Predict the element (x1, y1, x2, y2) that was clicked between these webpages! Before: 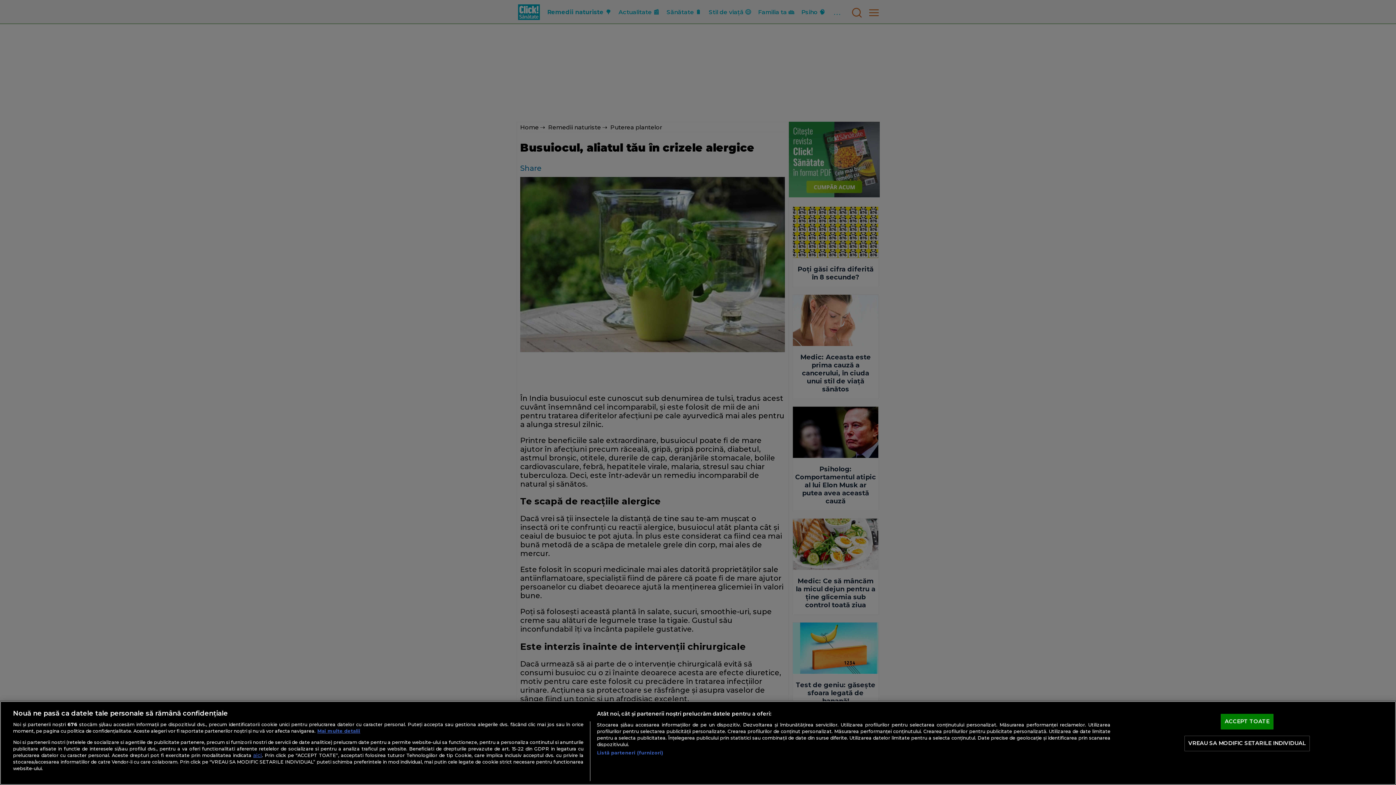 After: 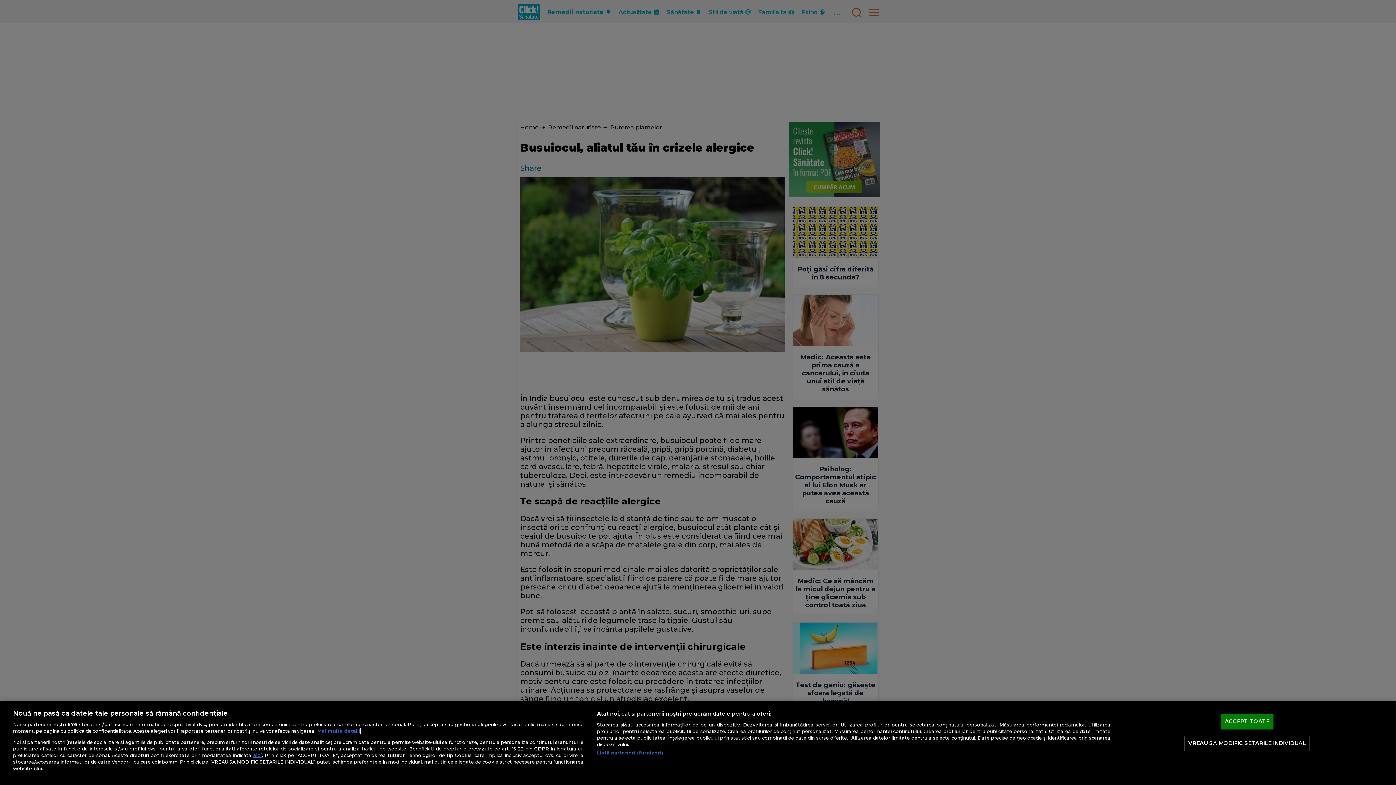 Action: bbox: (317, 728, 360, 734) label: Mai multe informații despre confidențialitatea datelor dvs., se deschide într-o fereastră nouă